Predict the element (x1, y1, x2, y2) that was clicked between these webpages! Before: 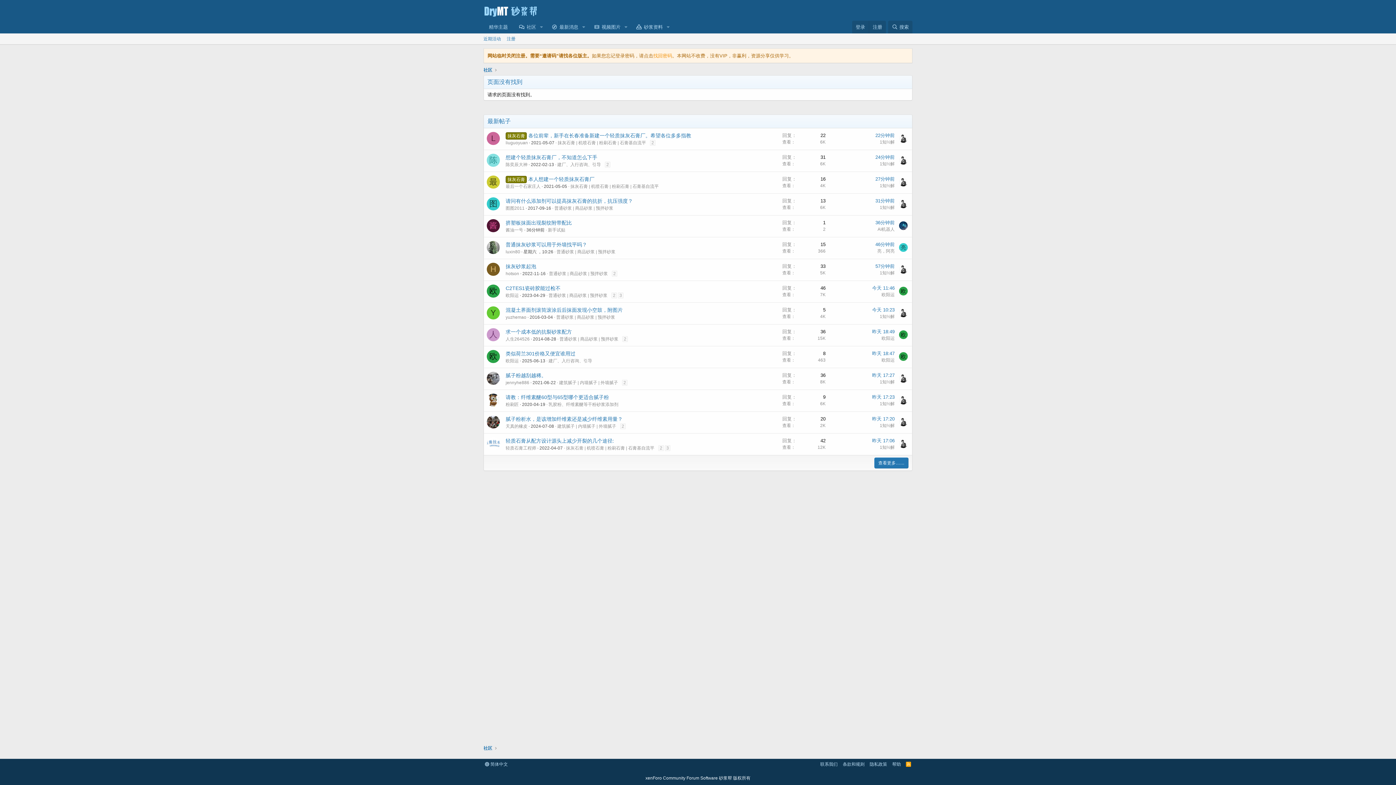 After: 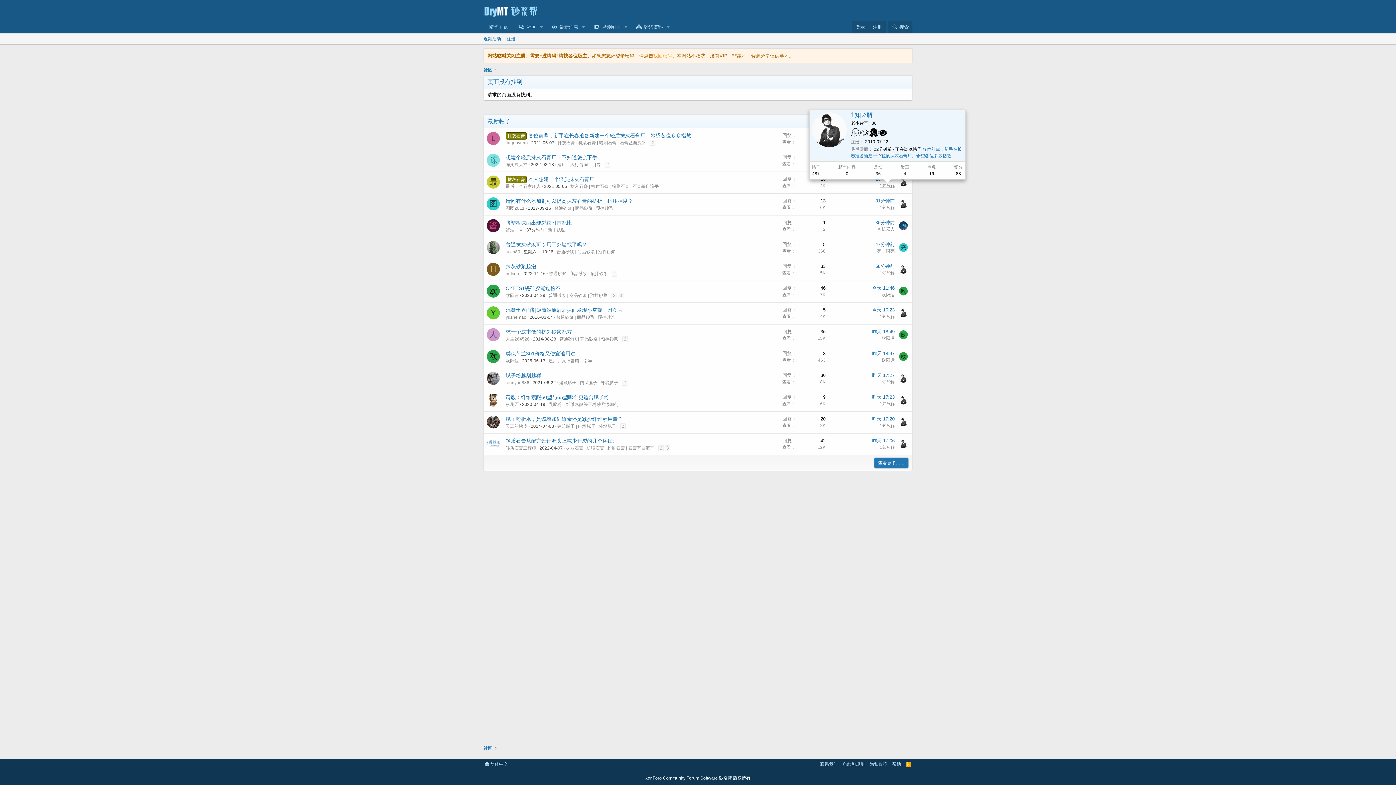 Action: label: 1知½解 bbox: (880, 183, 894, 188)